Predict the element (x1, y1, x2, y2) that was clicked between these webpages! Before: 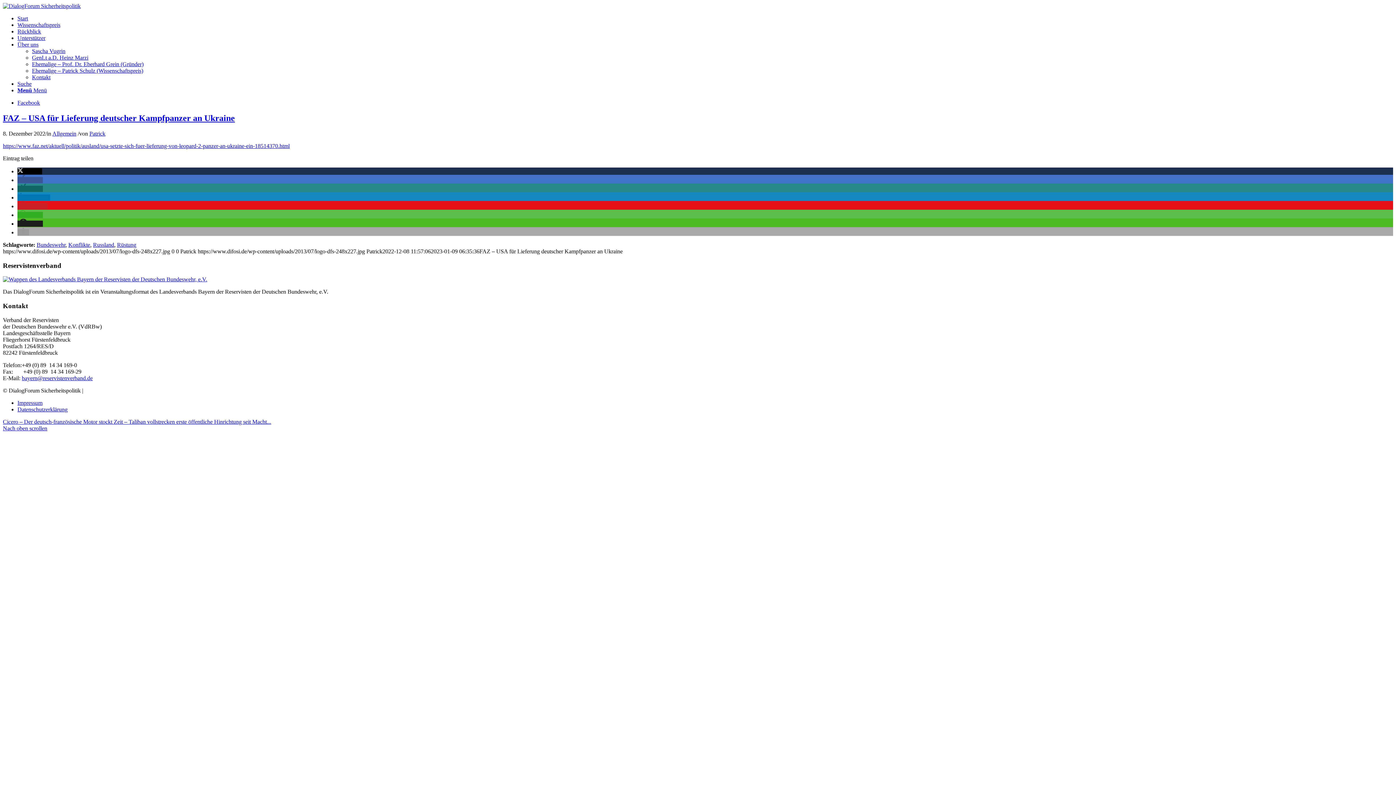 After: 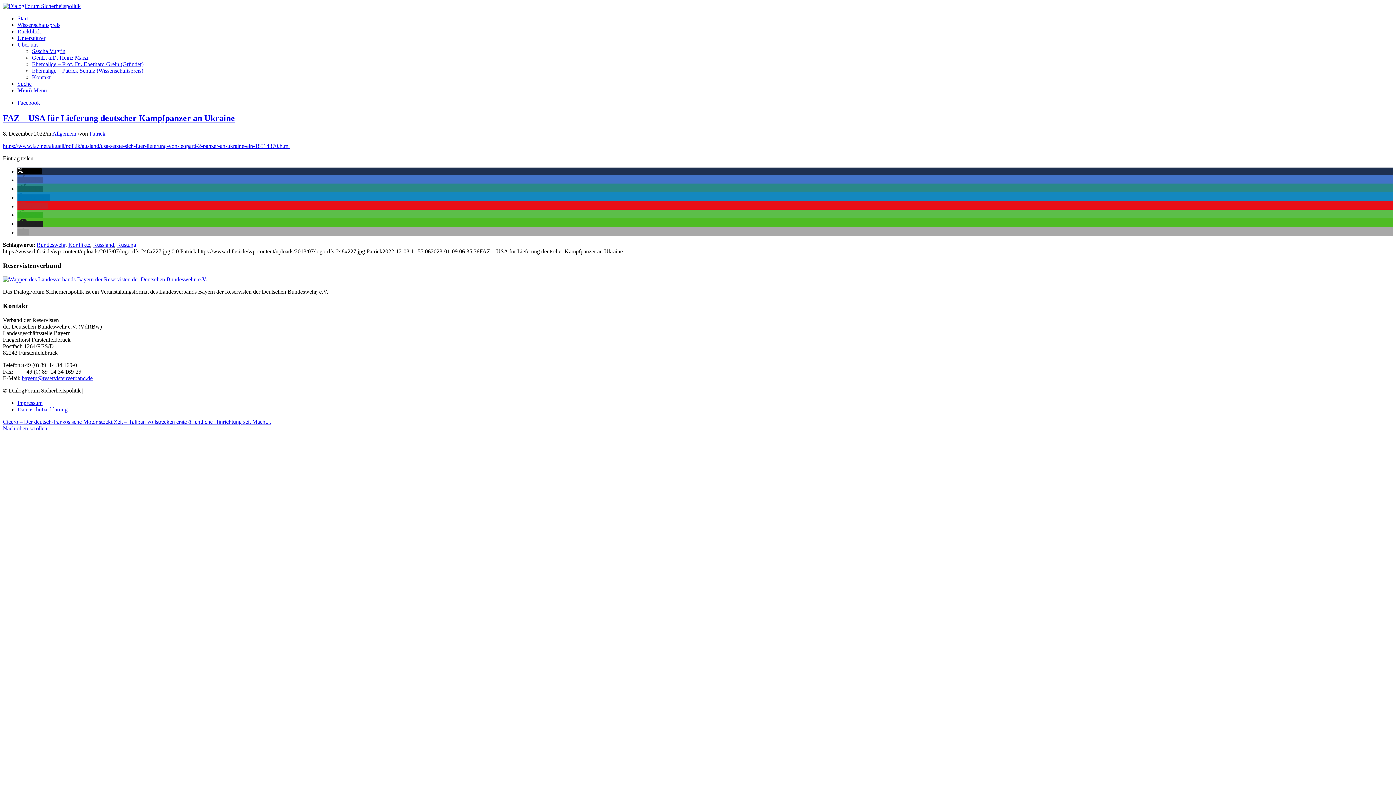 Action: bbox: (17, 99, 40, 105) label: Link zu Facebook